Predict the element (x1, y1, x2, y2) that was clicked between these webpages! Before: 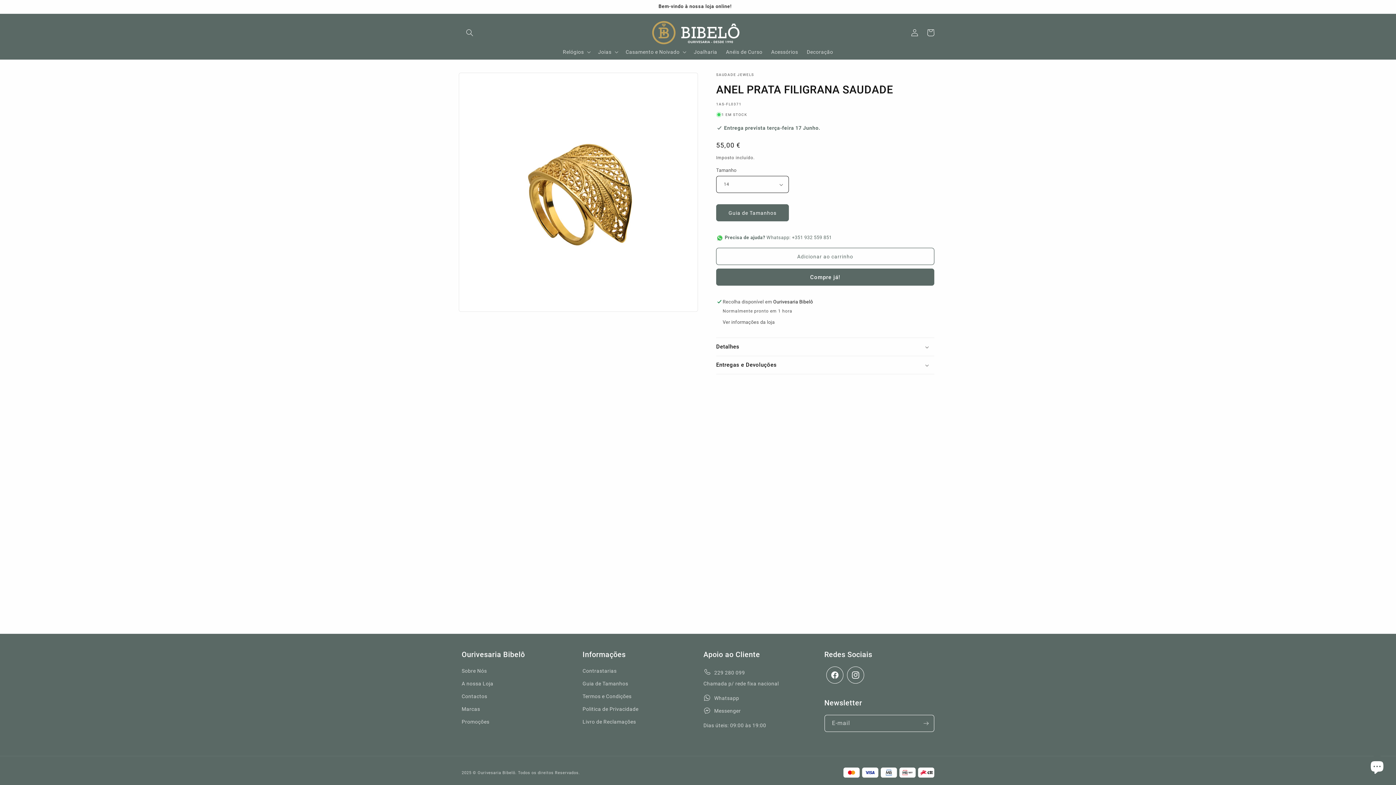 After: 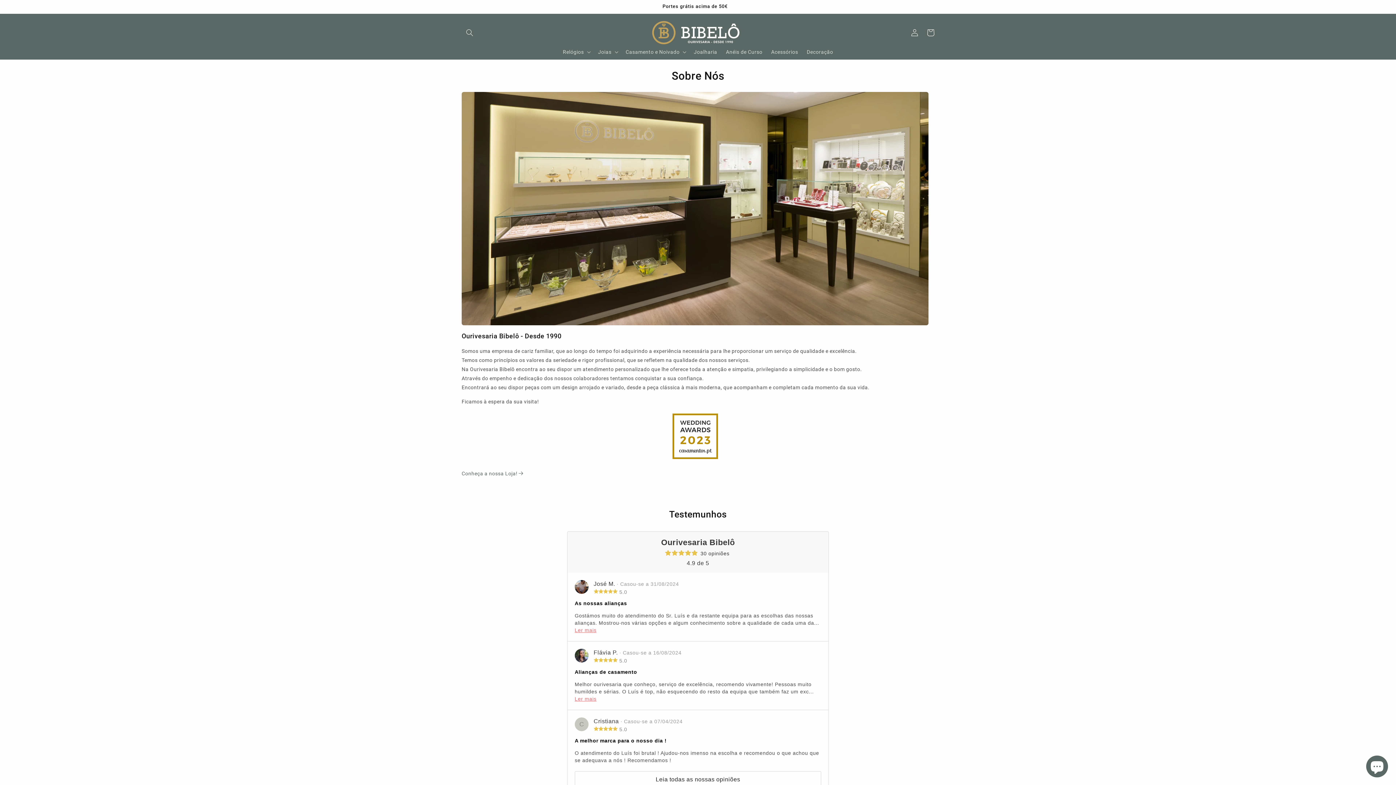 Action: bbox: (461, 666, 487, 677) label: Sobre Nós